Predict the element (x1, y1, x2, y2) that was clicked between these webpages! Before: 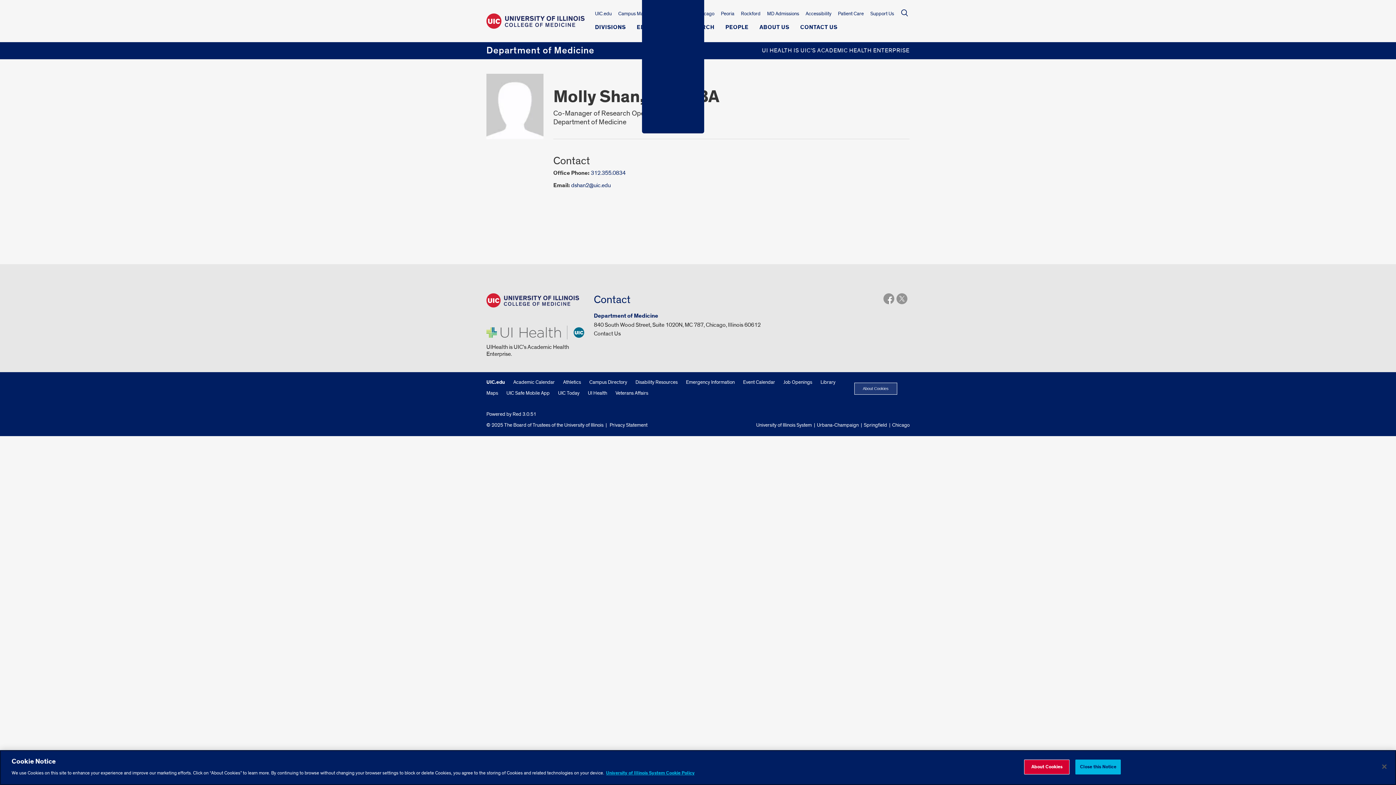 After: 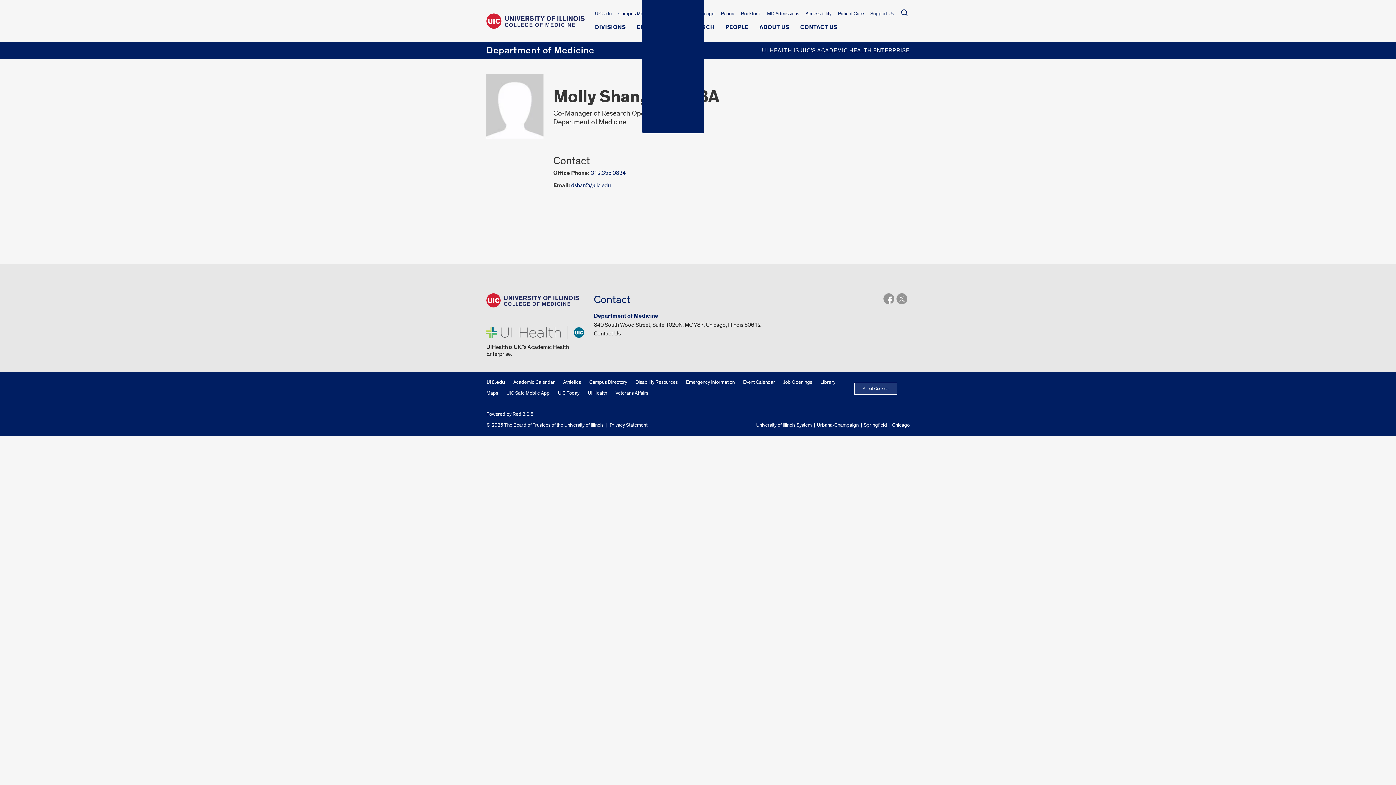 Action: bbox: (1075, 760, 1121, 774) label: Close this Notice